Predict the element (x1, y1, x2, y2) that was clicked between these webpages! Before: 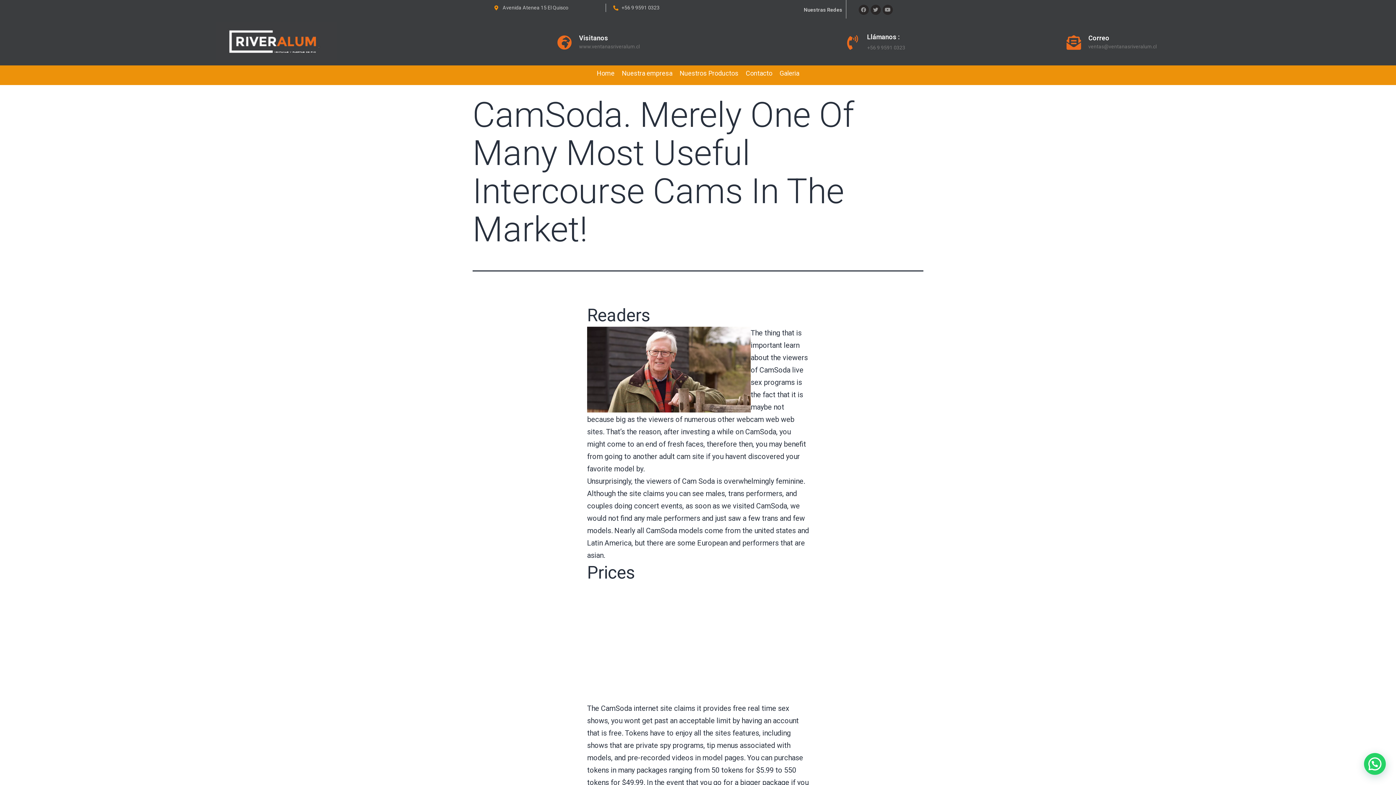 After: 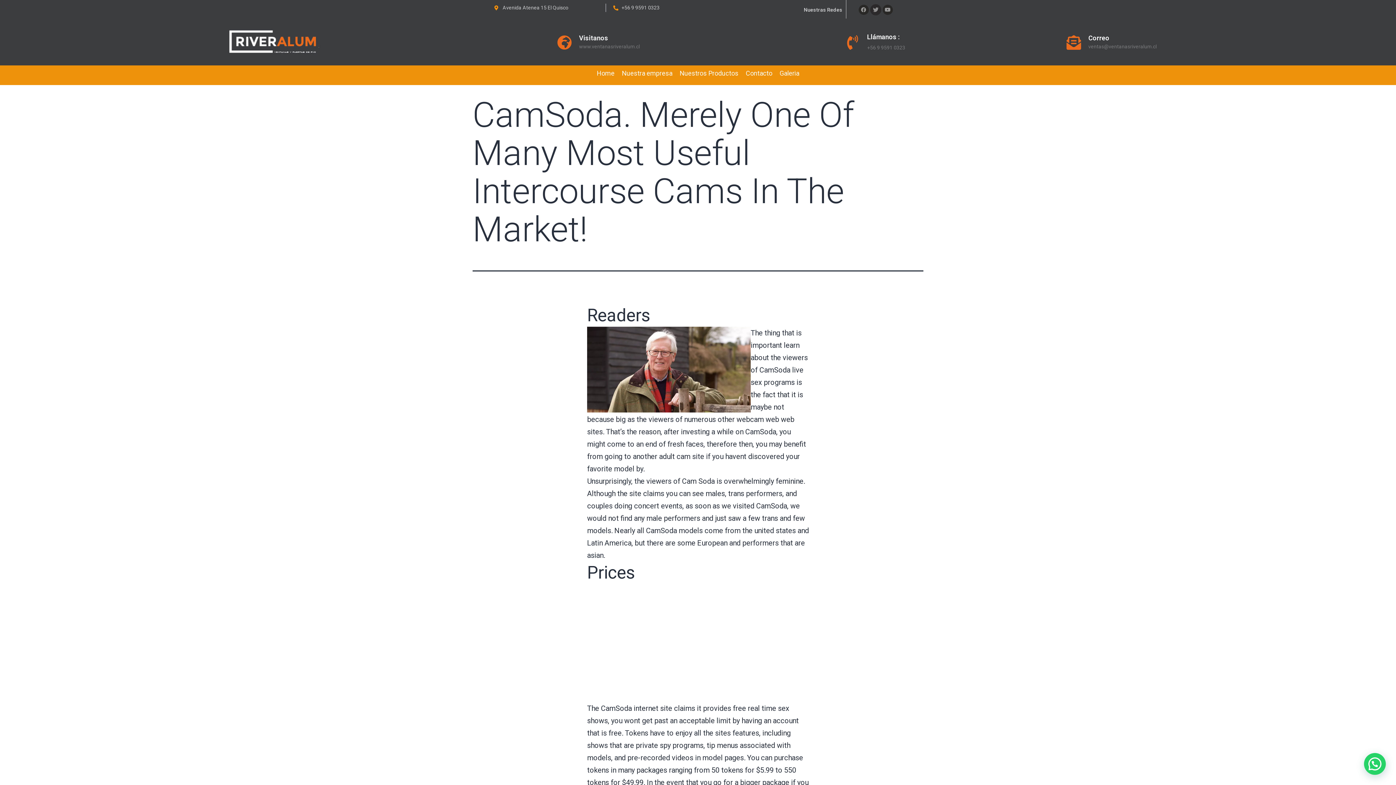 Action: bbox: (870, 4, 880, 14) label: Twitter